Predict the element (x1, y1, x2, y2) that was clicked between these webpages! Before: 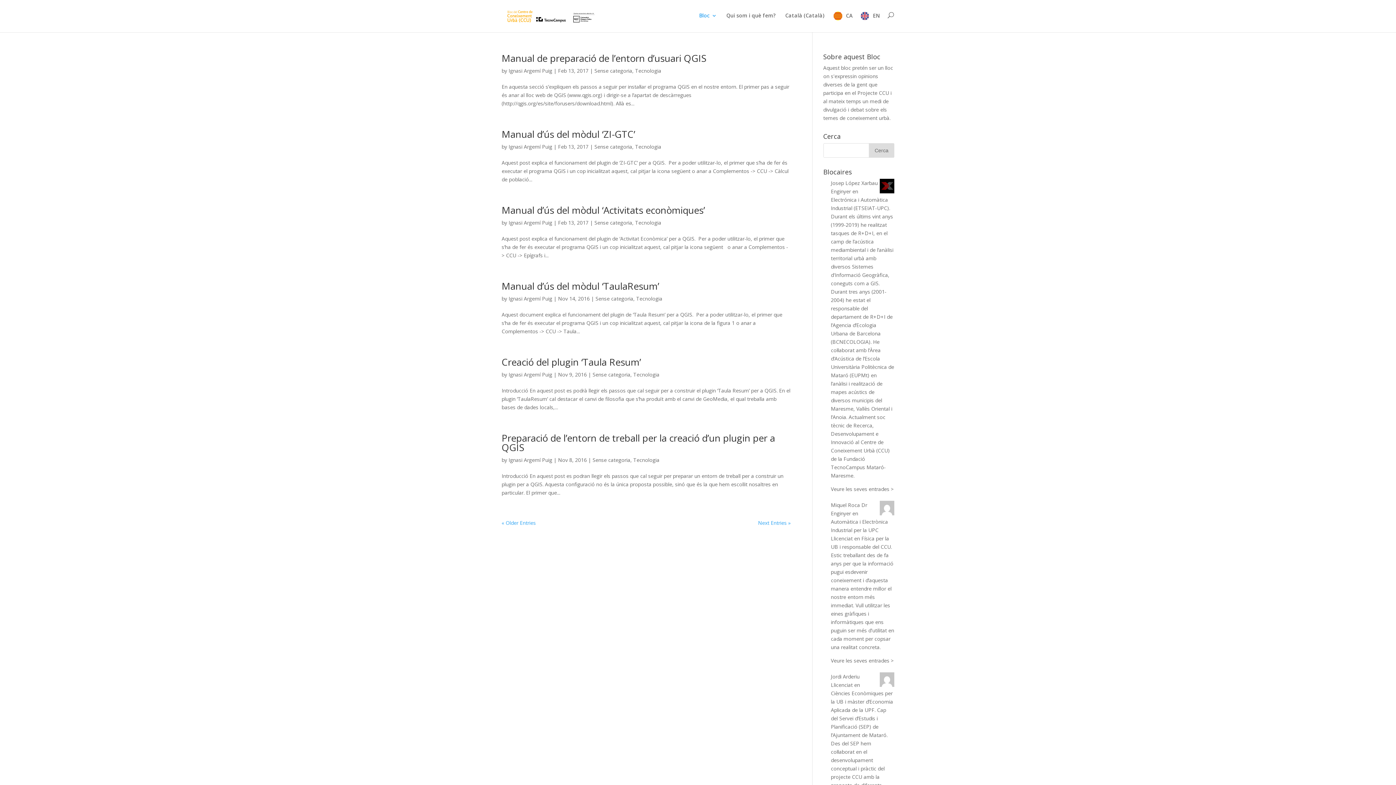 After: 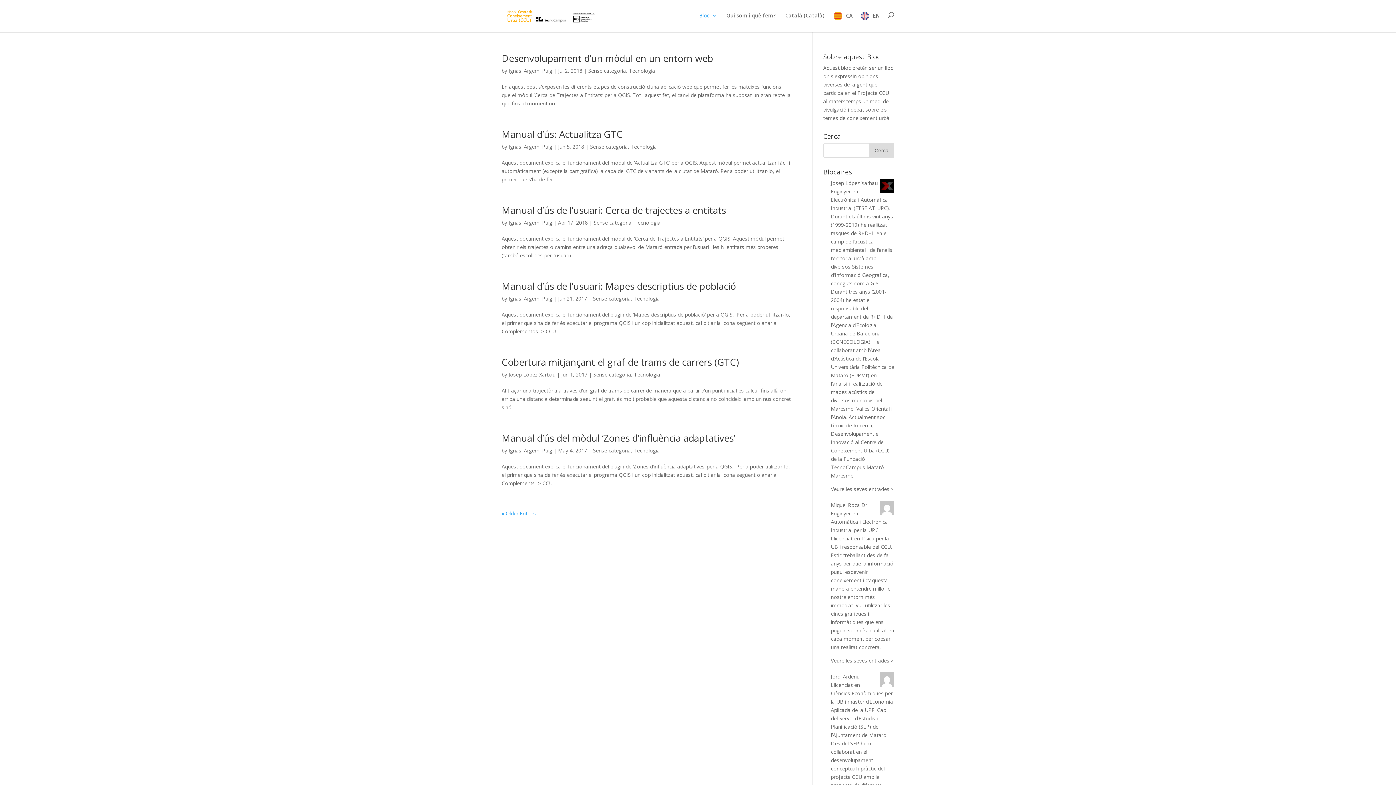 Action: label: Tecnologia bbox: (633, 456, 659, 463)